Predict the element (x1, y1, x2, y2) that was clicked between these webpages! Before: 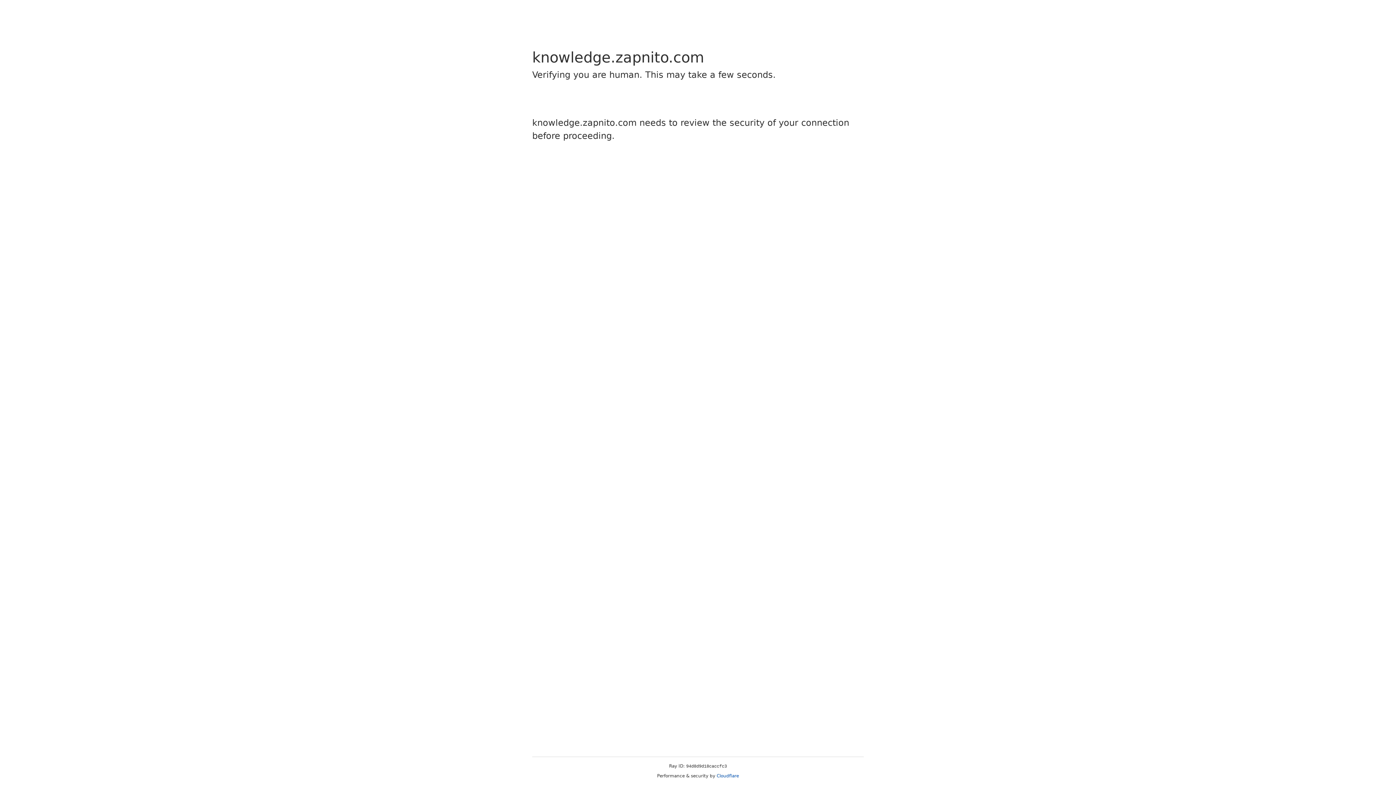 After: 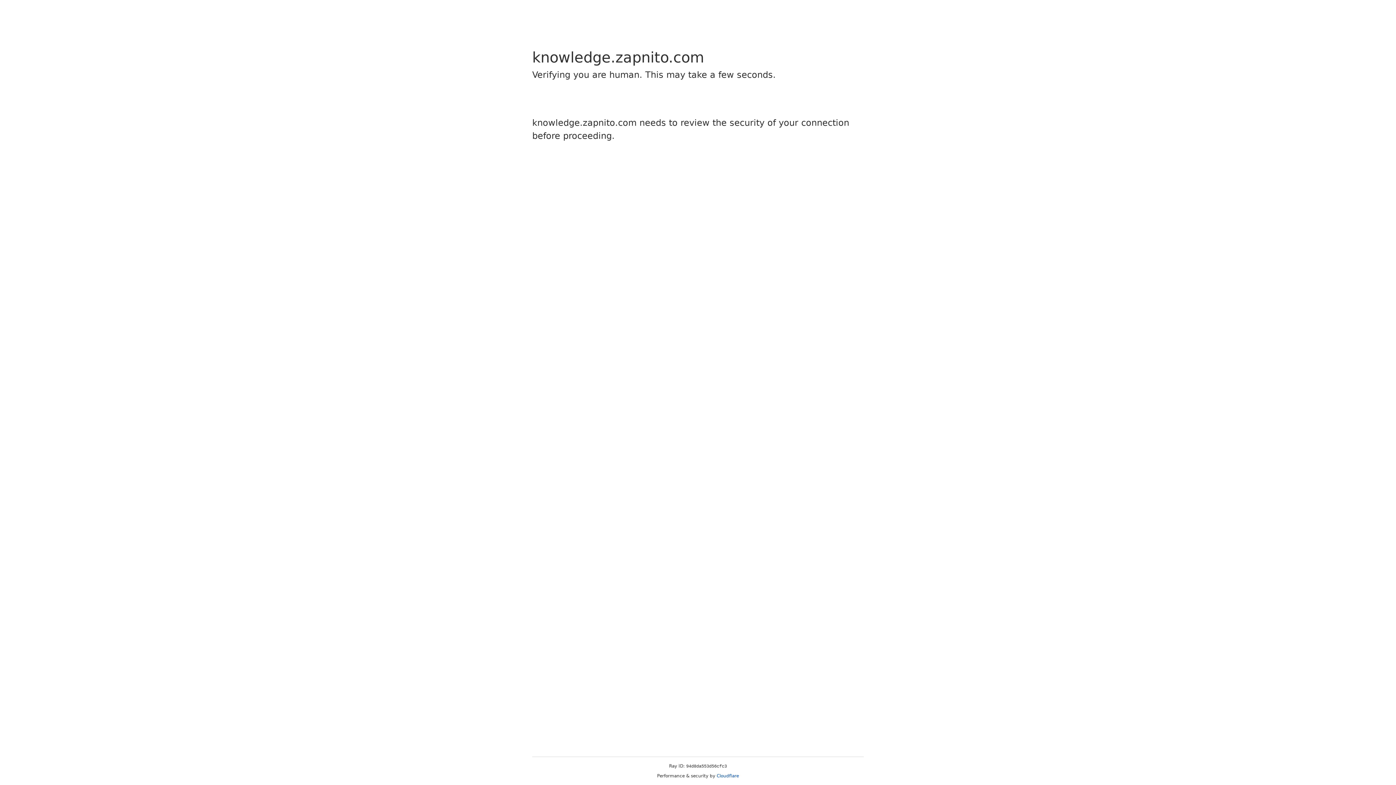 Action: bbox: (716, 773, 739, 778) label: Cloudflare